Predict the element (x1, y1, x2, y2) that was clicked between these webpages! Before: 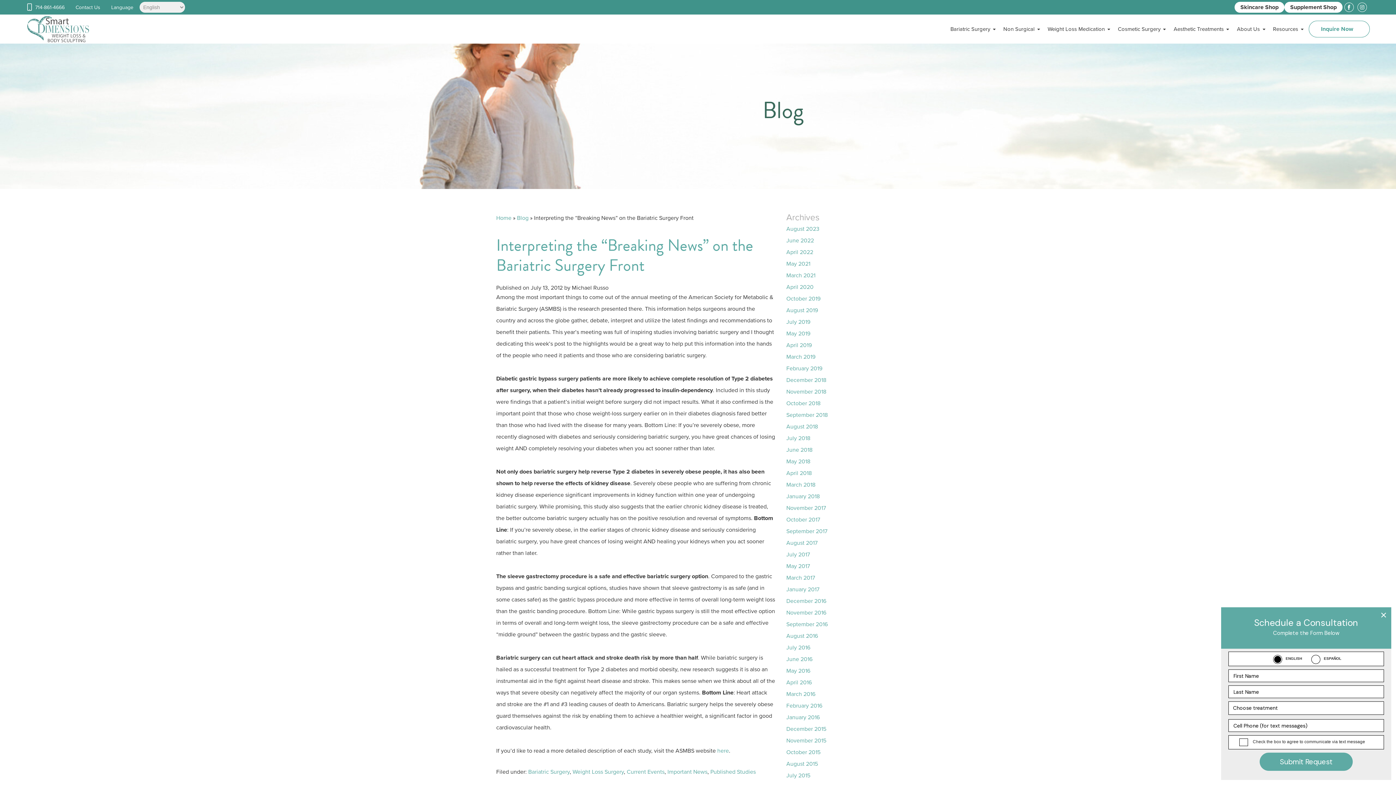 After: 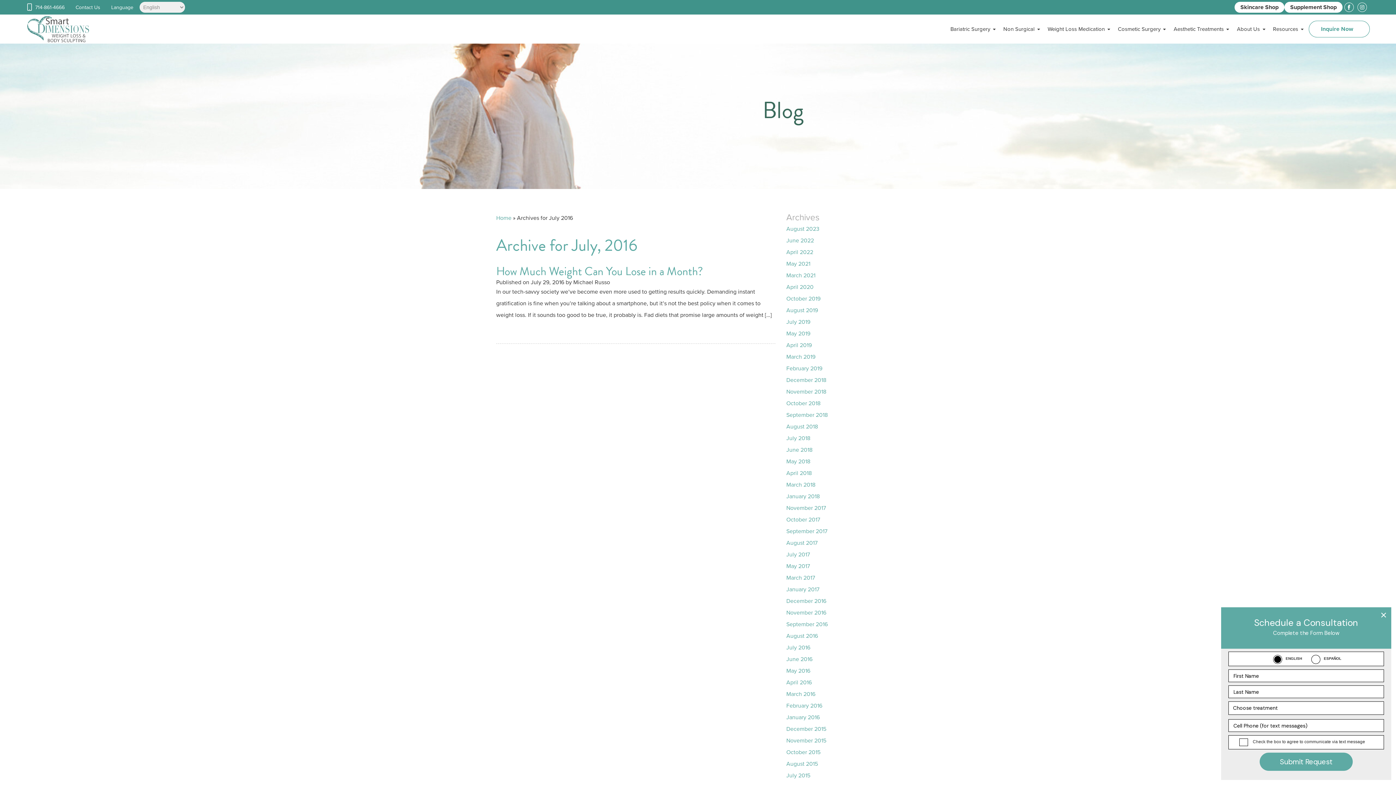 Action: label: July 2016 bbox: (786, 644, 810, 651)